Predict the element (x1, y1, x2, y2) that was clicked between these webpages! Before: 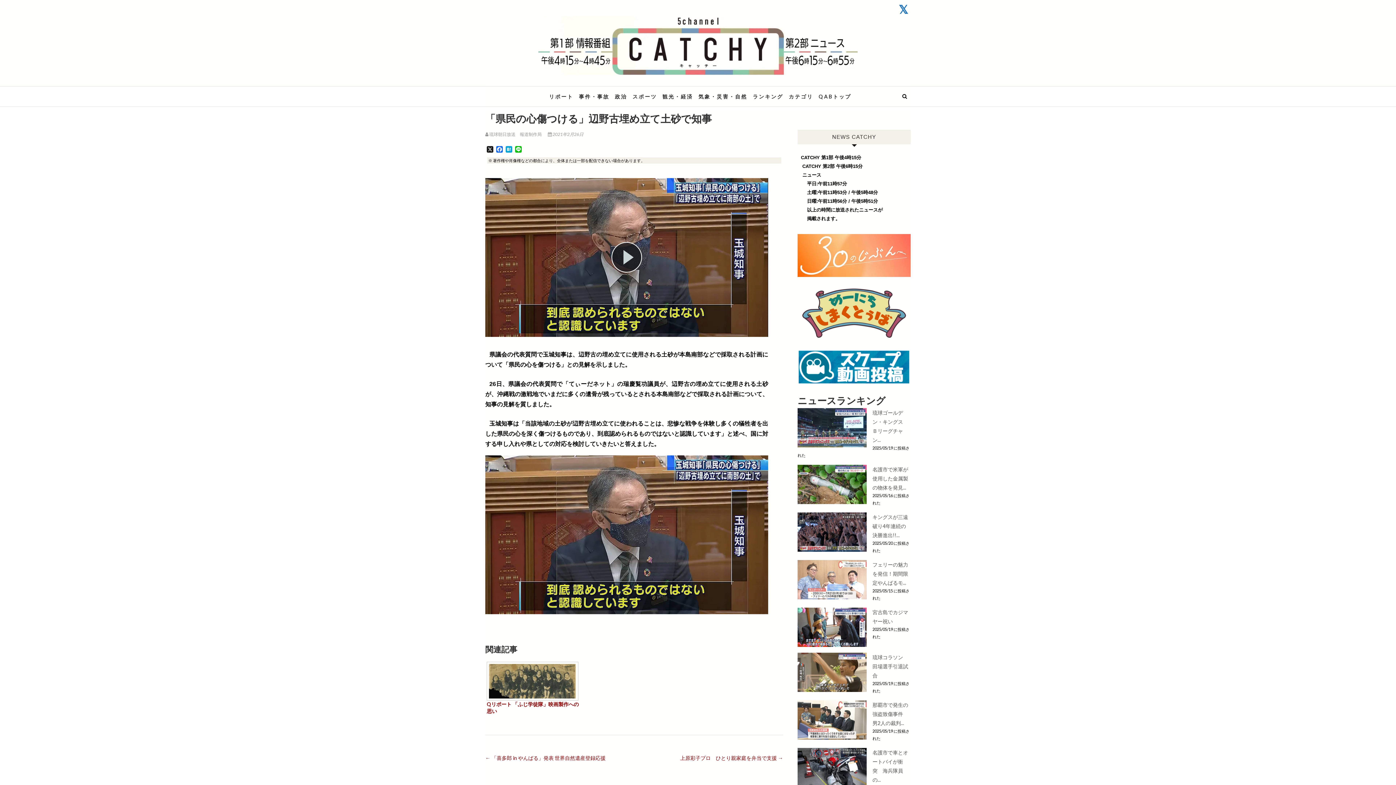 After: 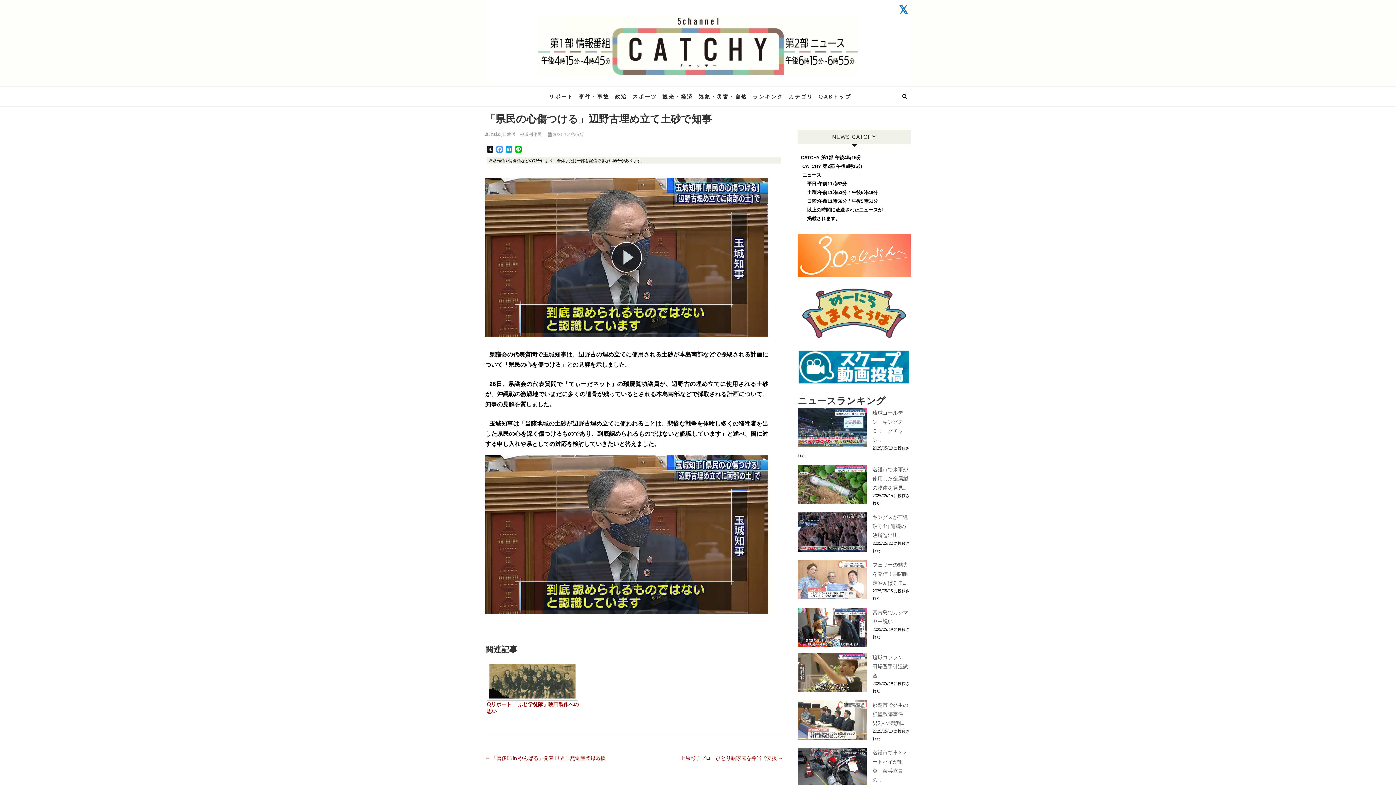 Action: bbox: (494, 146, 504, 153) label: Facebook